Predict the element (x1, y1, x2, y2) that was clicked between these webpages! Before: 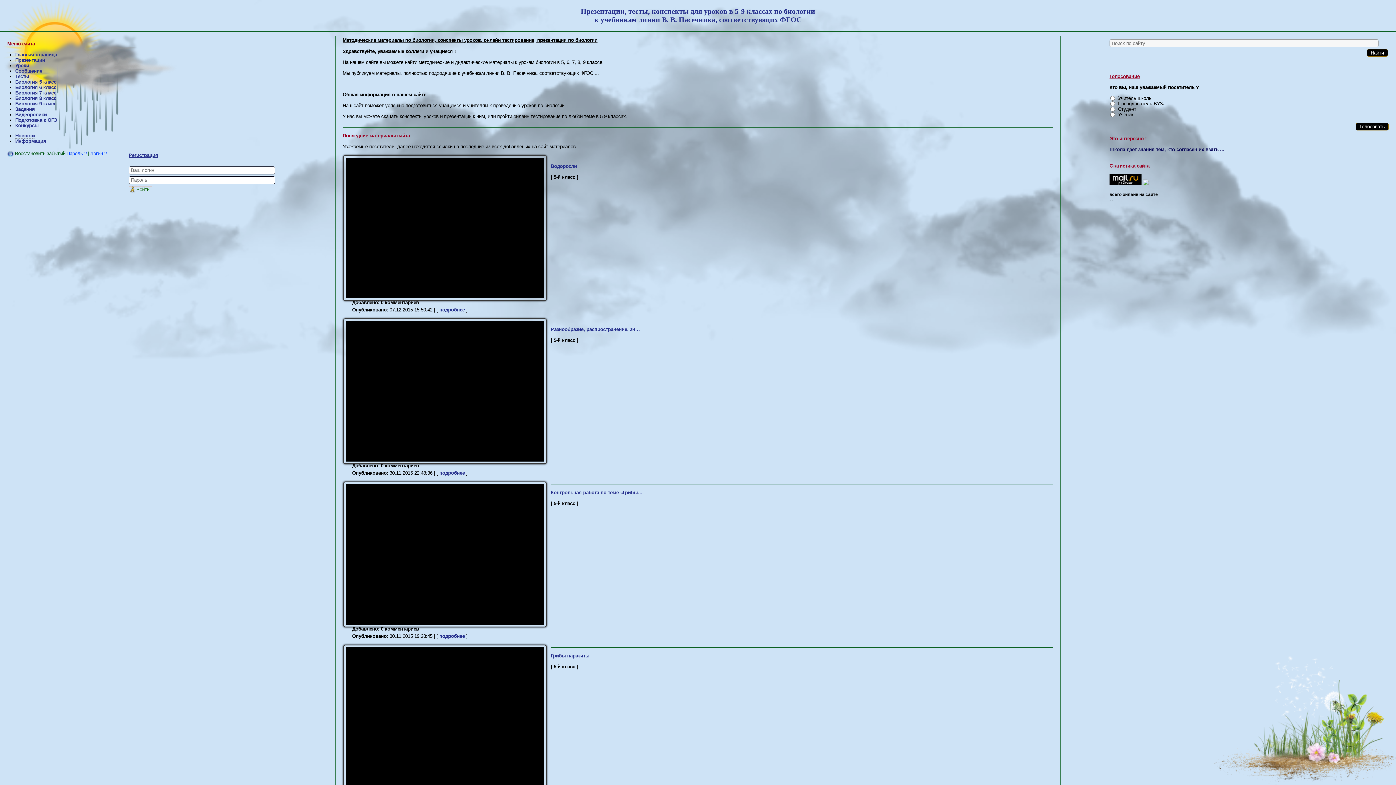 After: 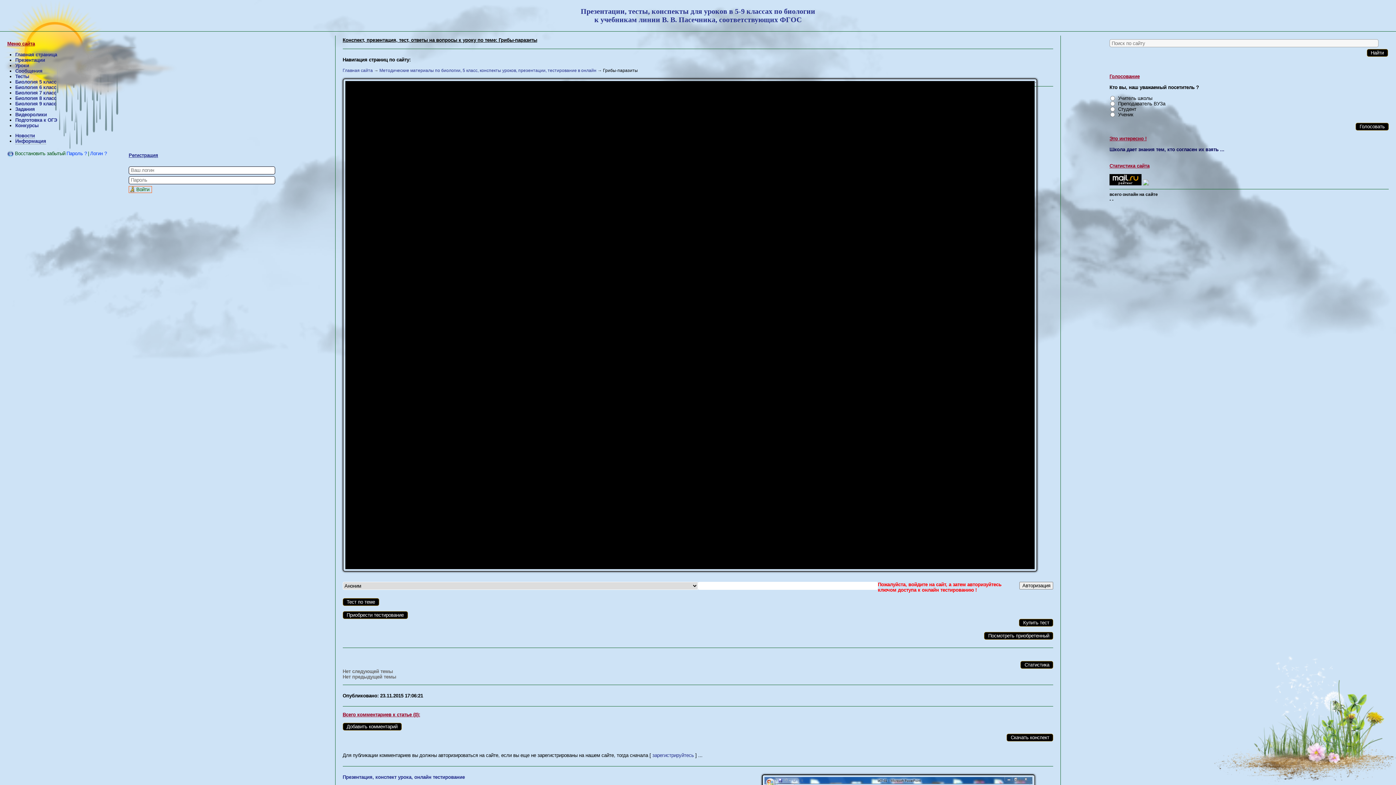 Action: label: Грибы-паразиты bbox: (343, 653, 1052, 658)